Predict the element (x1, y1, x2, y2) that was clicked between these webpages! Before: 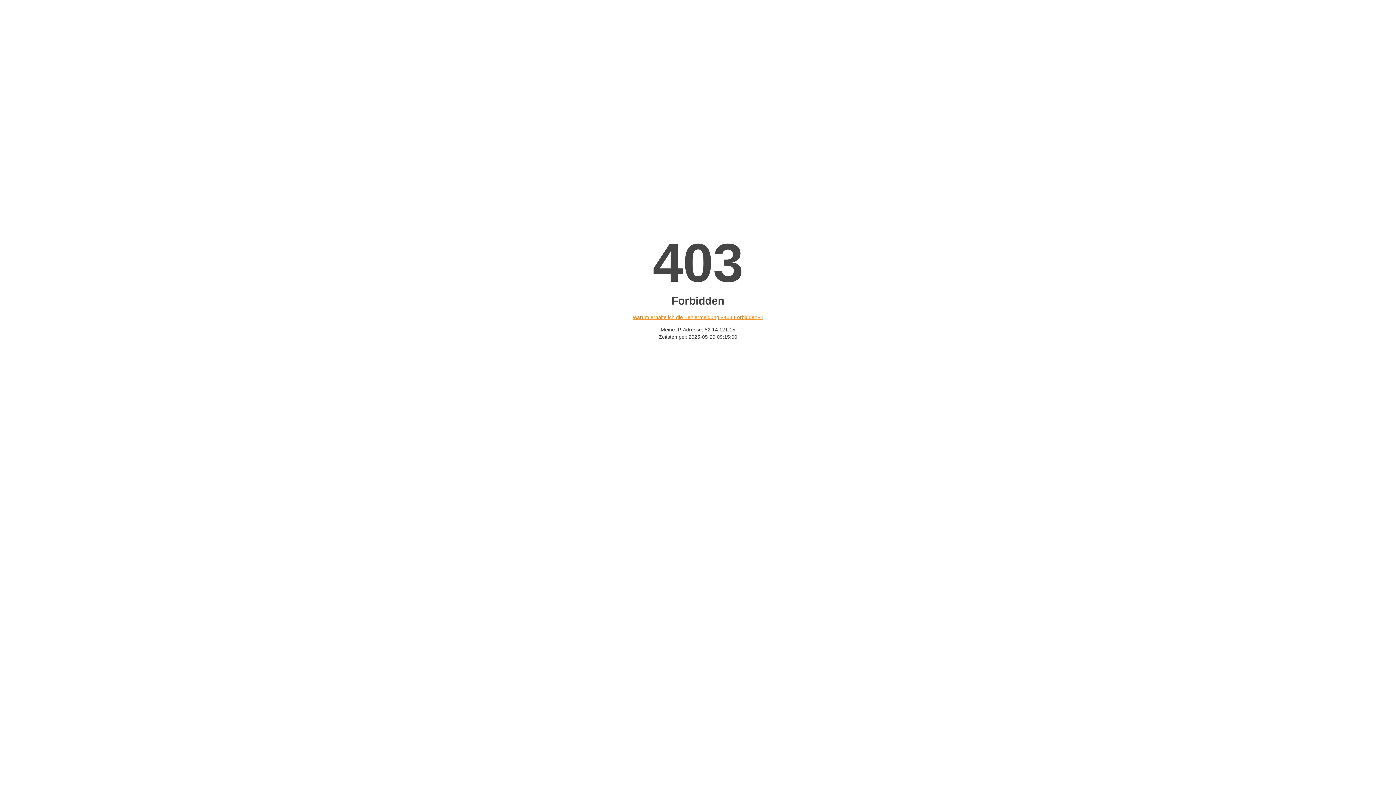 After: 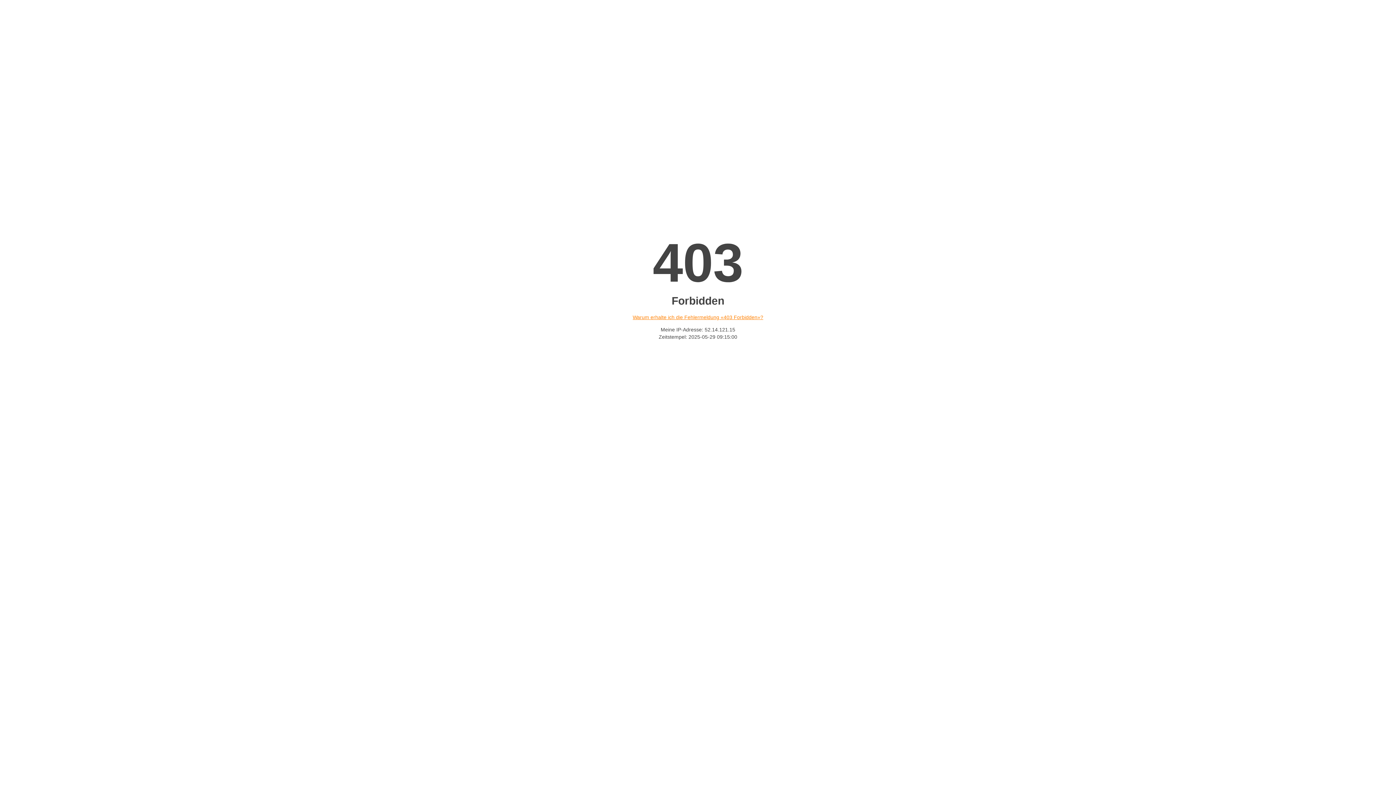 Action: bbox: (632, 314, 763, 320) label: Warum erhalte ich die Fehlermeldung «403 Forbidden»?